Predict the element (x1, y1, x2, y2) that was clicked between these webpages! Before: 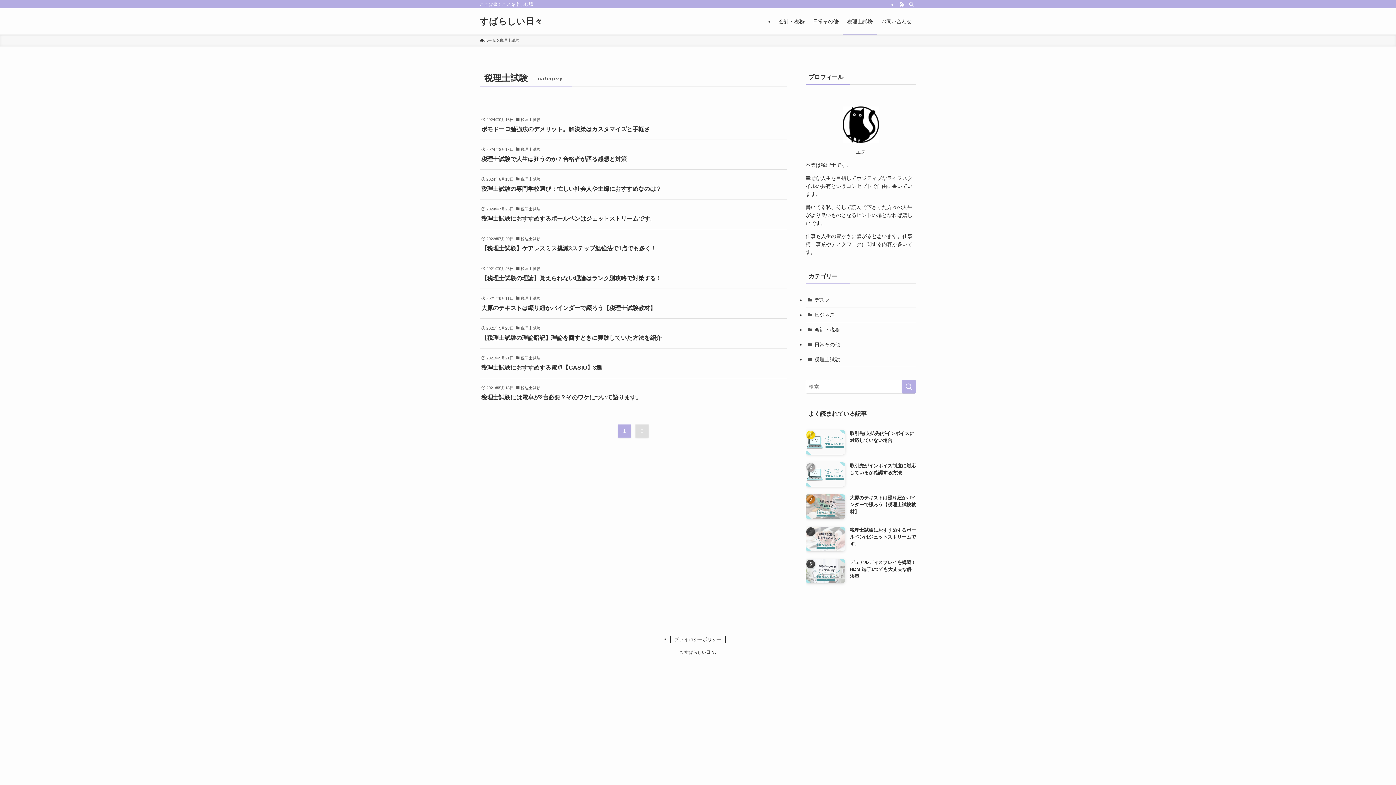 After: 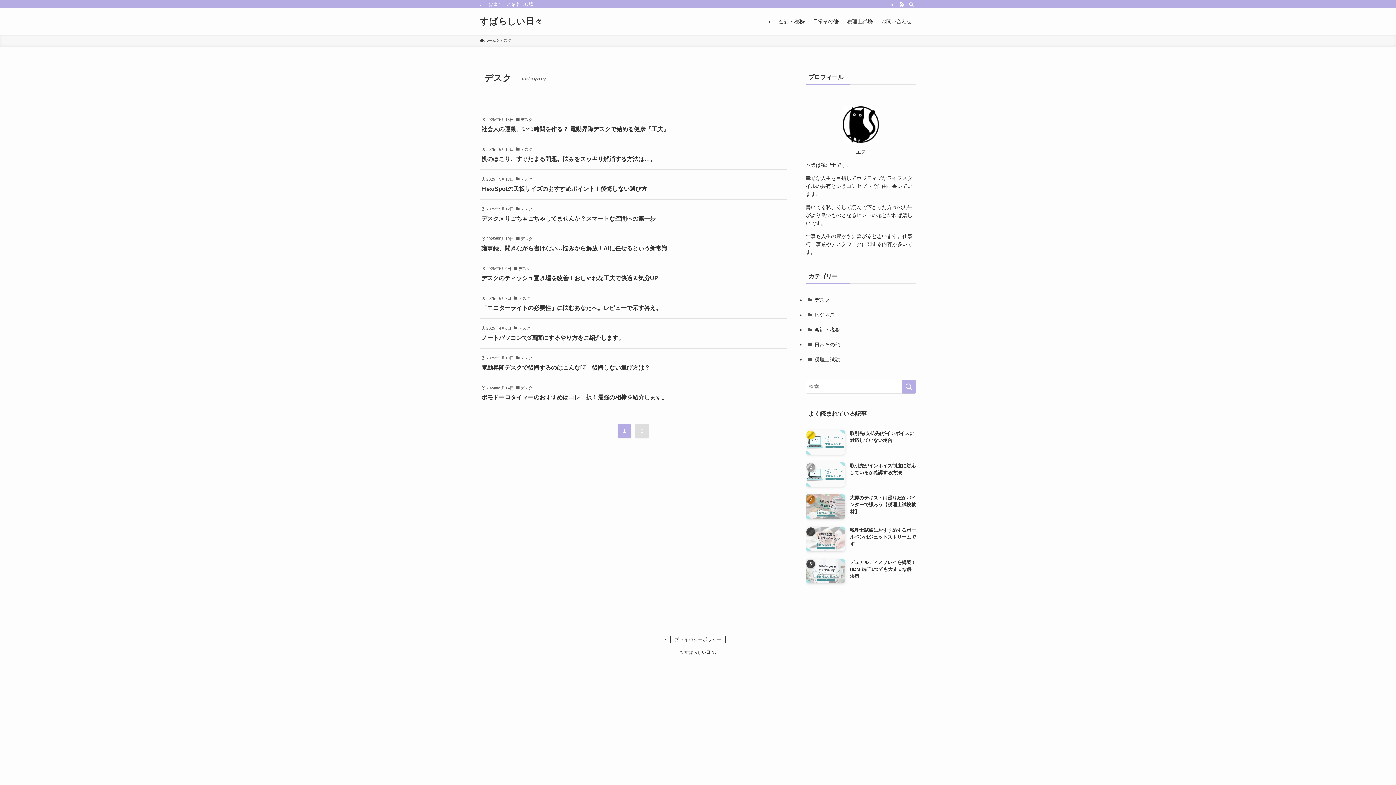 Action: label: デスク bbox: (805, 292, 916, 307)